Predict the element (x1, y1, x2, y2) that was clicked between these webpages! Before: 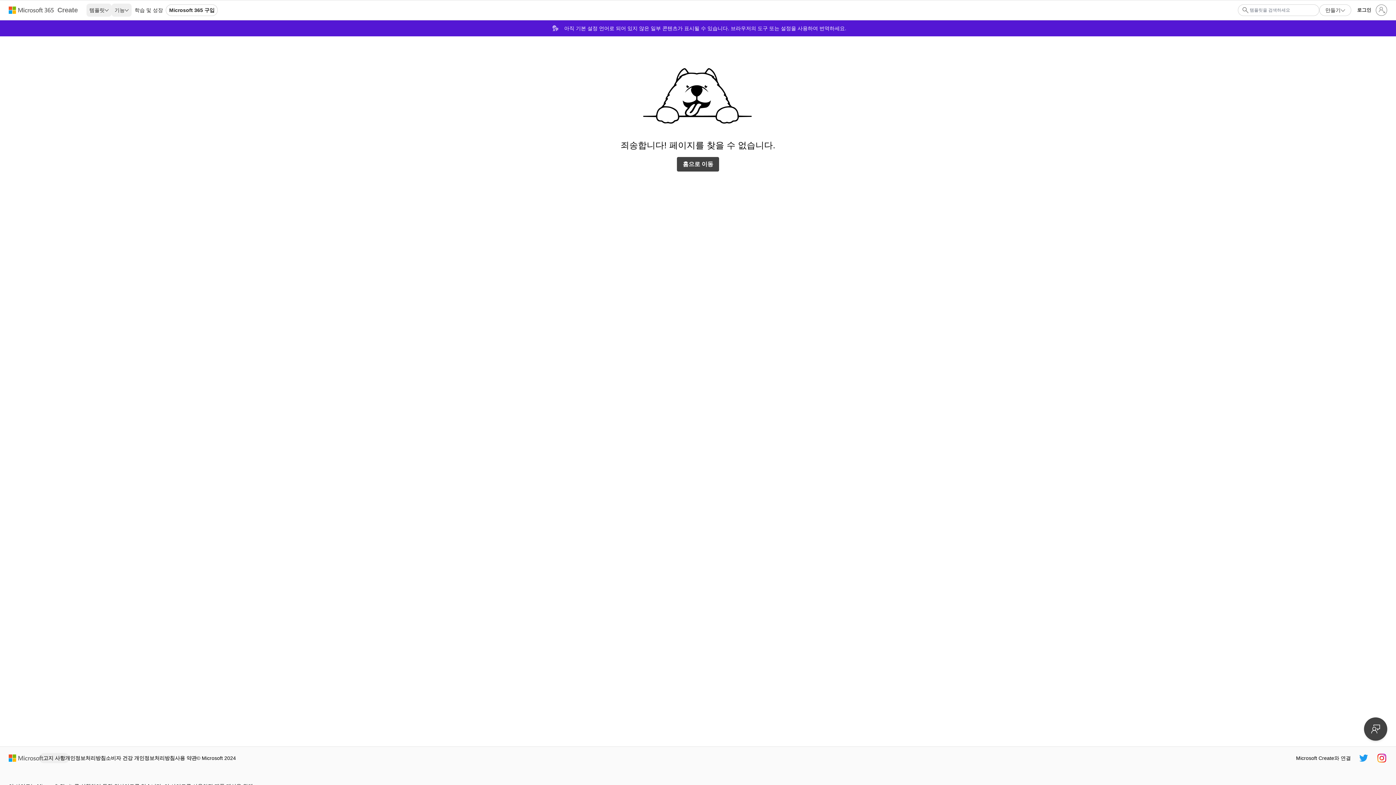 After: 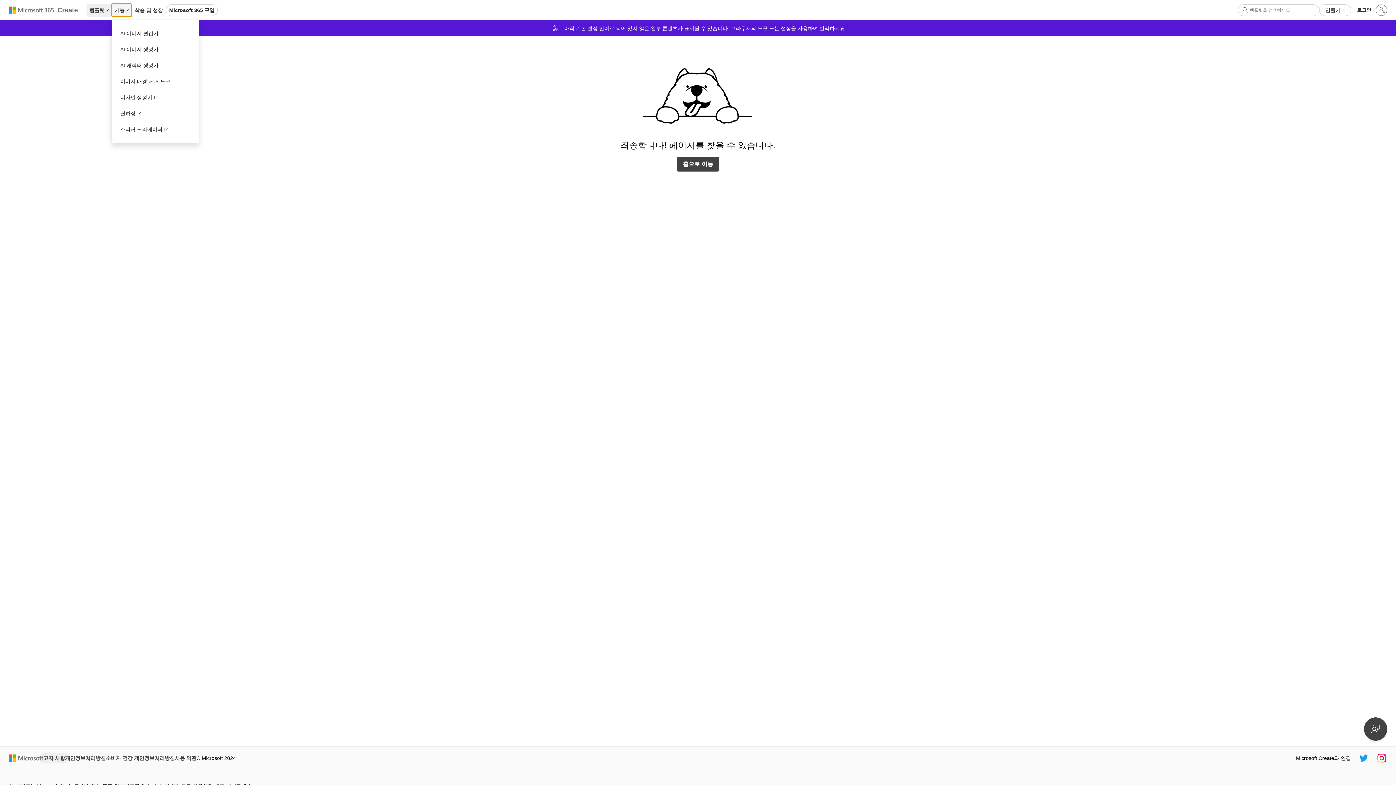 Action: bbox: (111, 3, 131, 16) label: 기능